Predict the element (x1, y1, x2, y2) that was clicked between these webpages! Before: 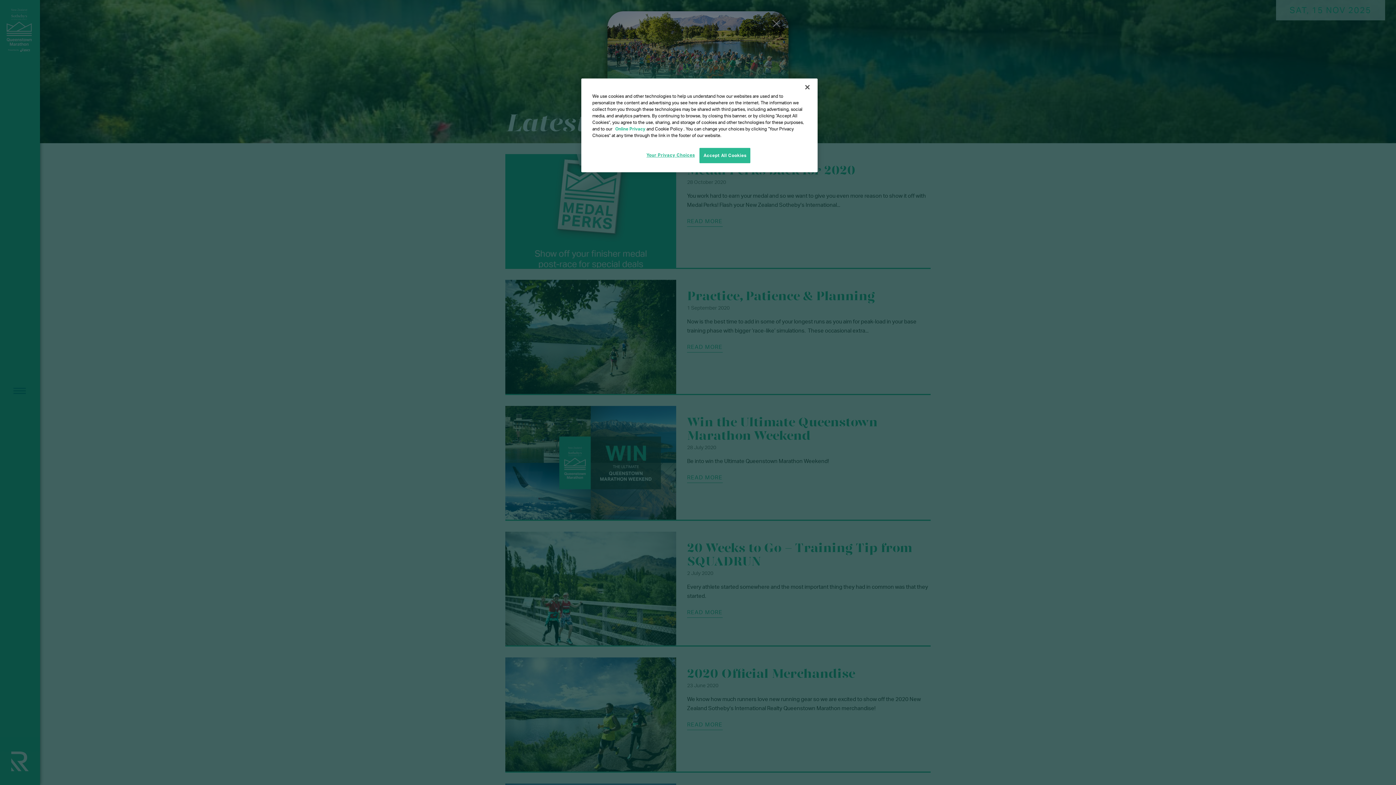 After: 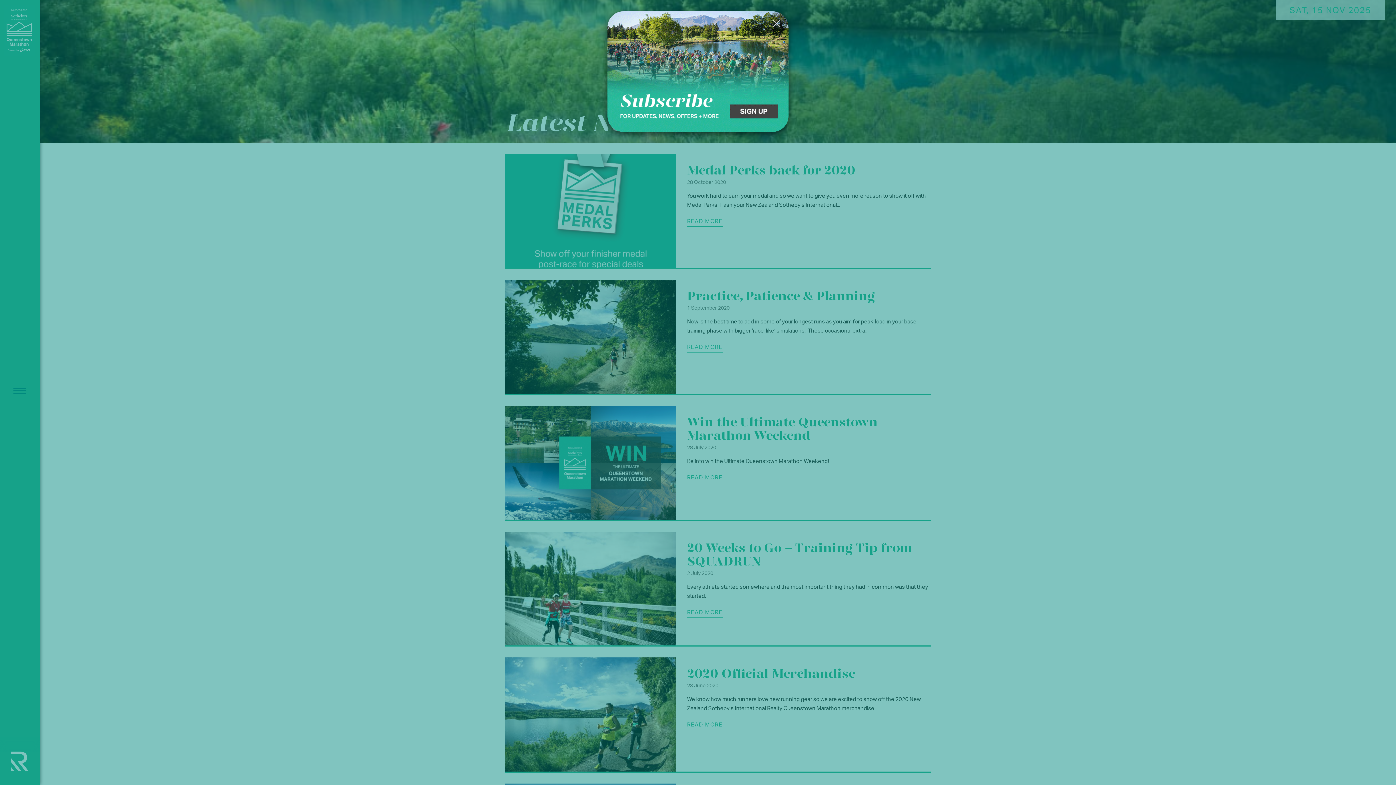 Action: label: Close bbox: (799, 79, 815, 95)